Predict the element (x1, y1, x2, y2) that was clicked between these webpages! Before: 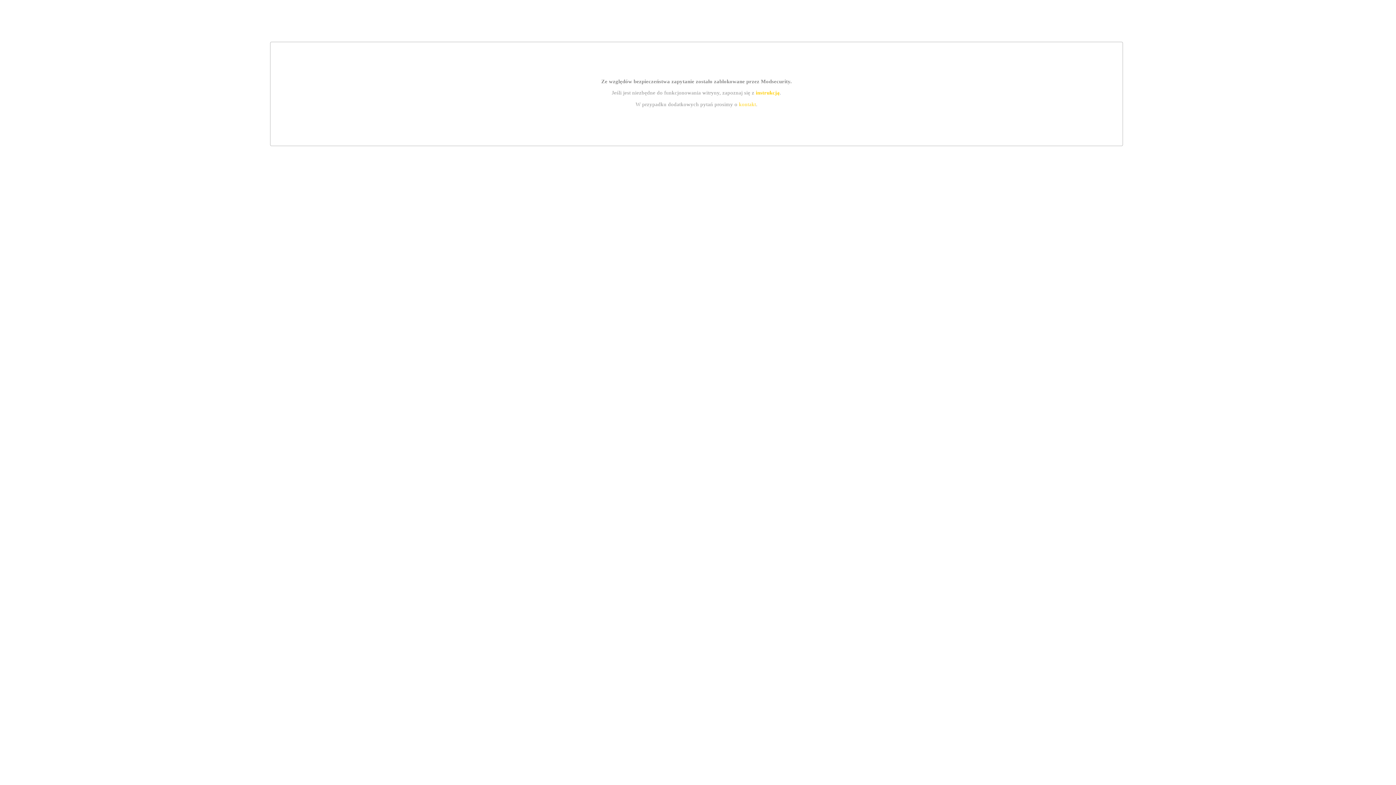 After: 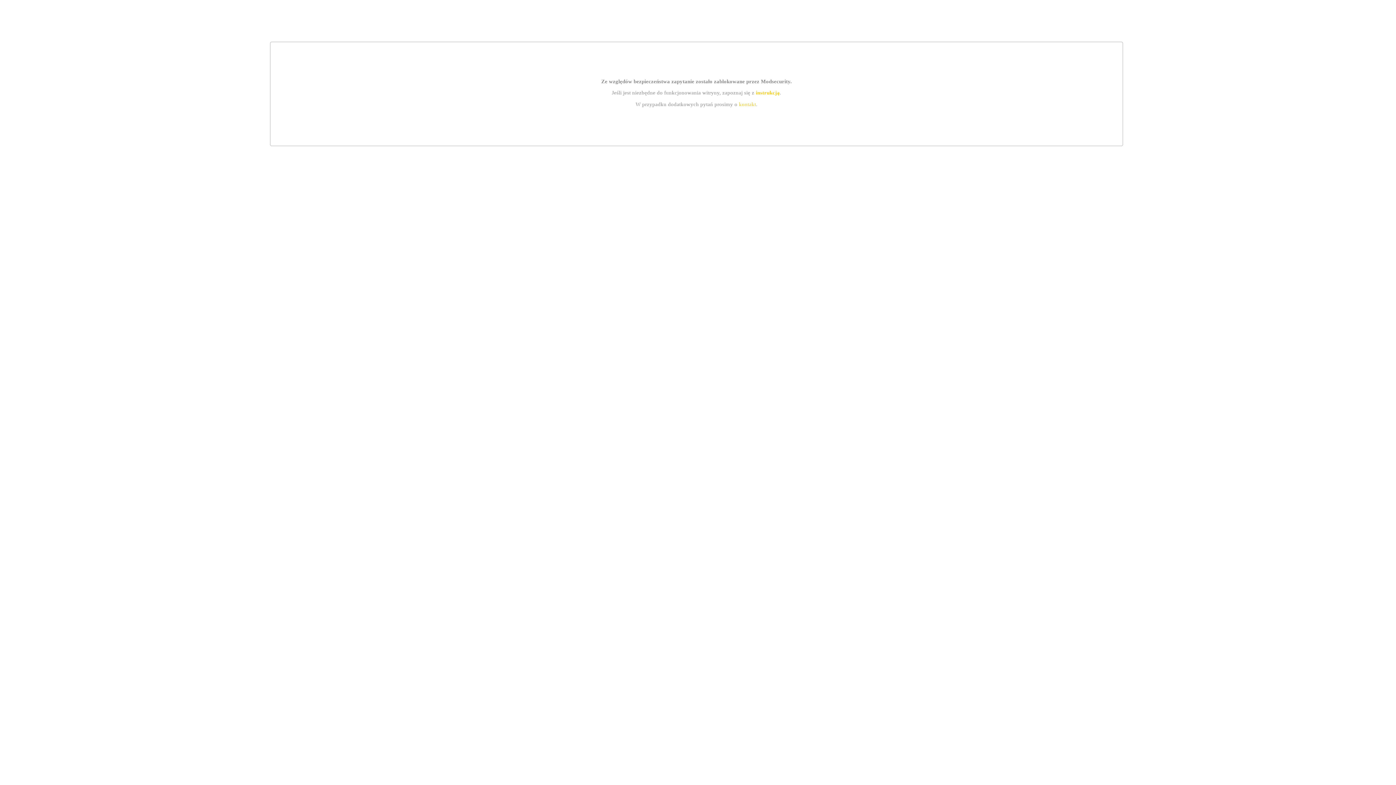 Action: label: kontakt bbox: (739, 101, 756, 107)